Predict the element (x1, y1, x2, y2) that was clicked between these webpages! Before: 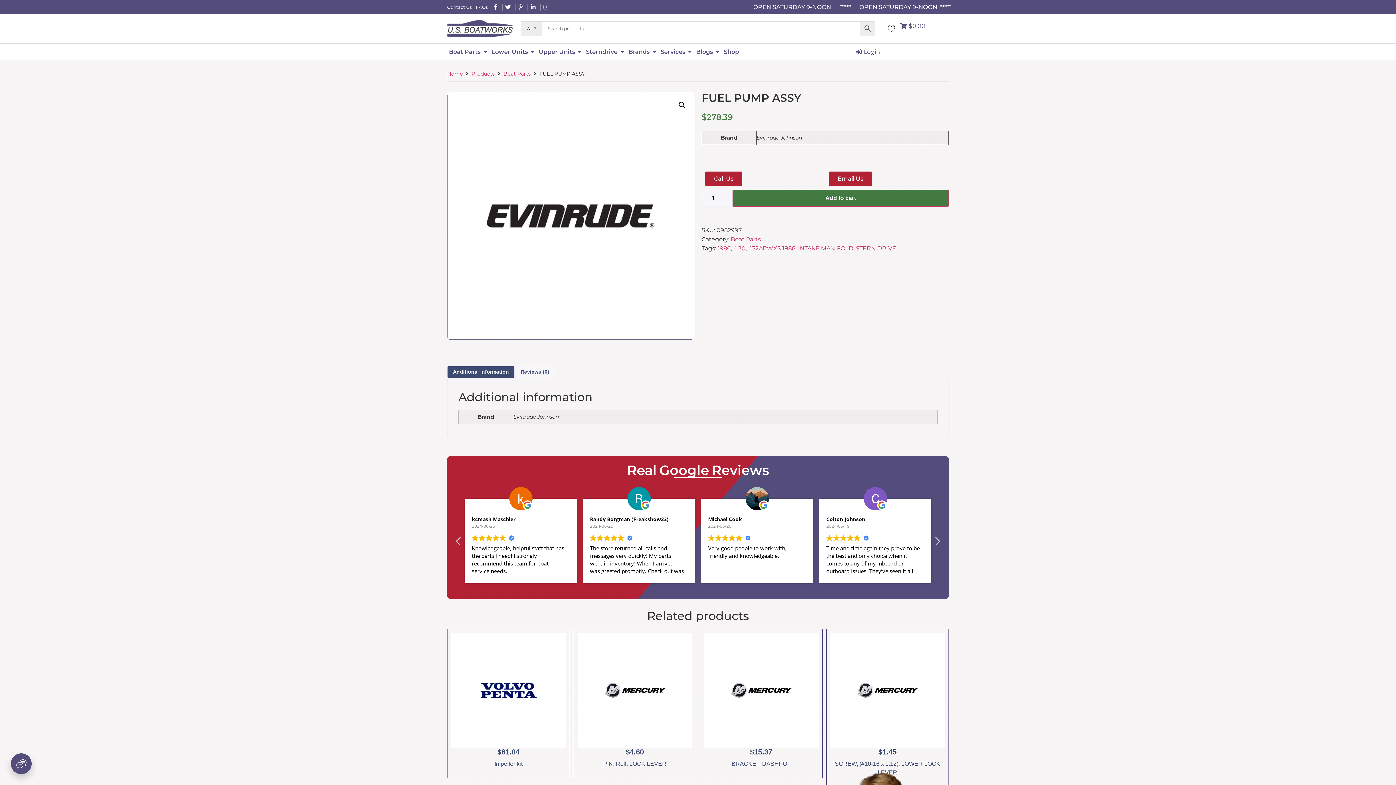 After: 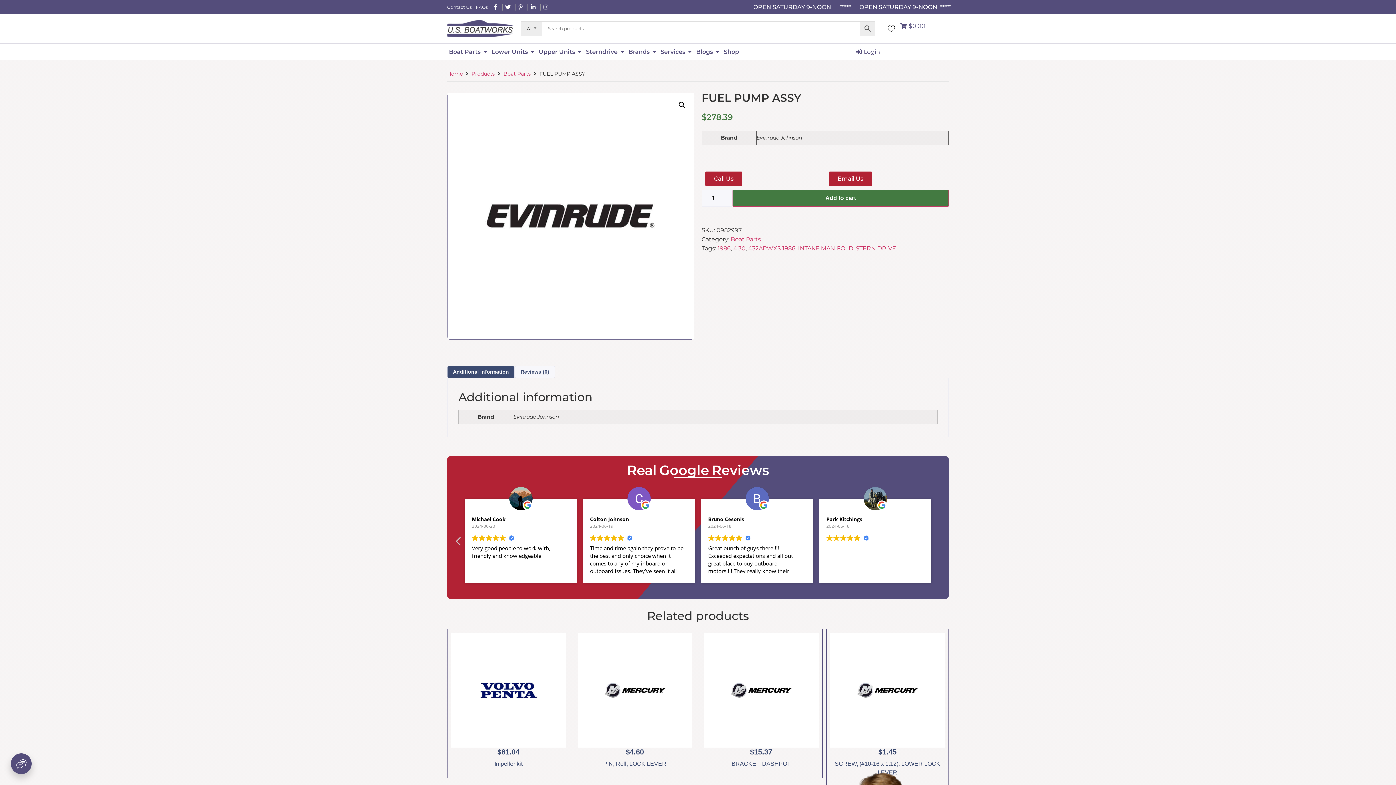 Action: label: Next review bbox: (933, 536, 941, 550)